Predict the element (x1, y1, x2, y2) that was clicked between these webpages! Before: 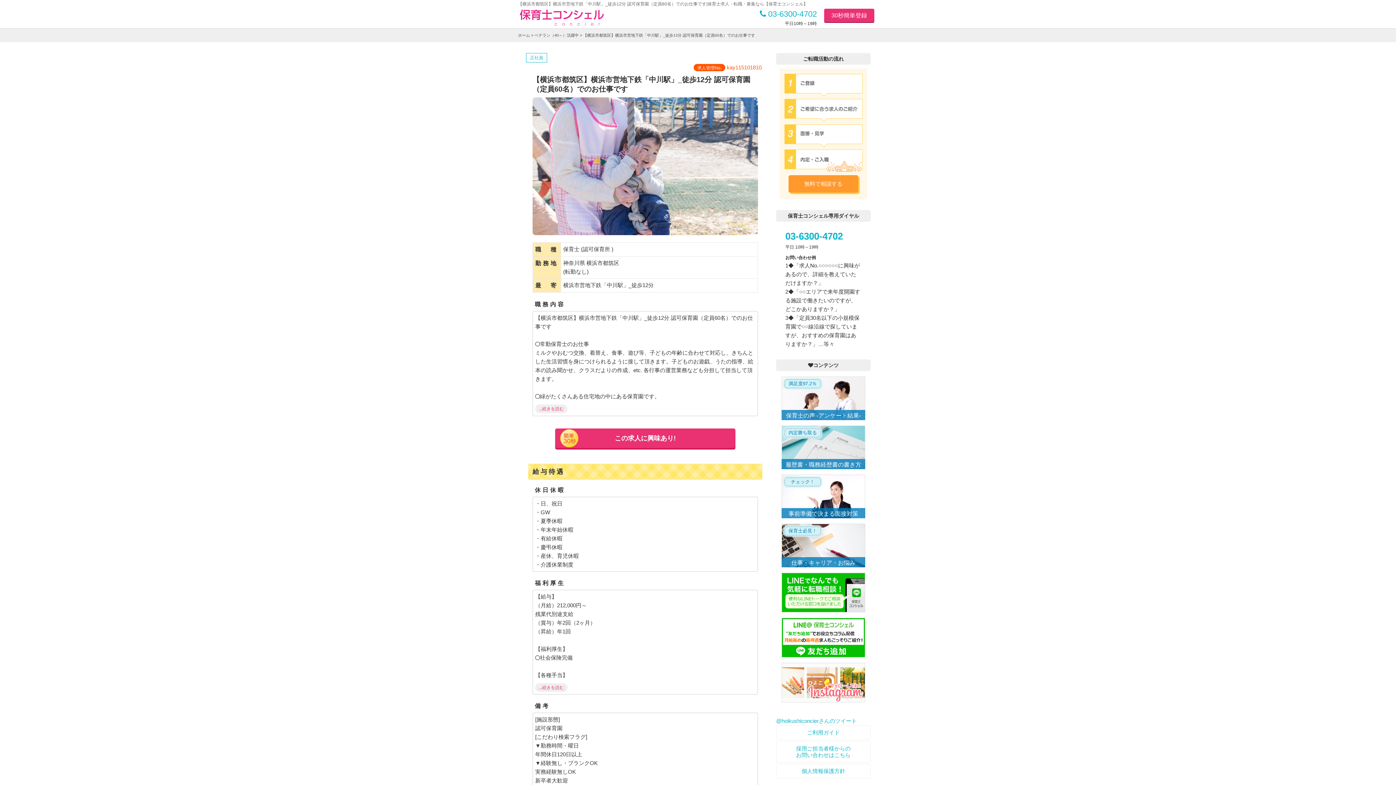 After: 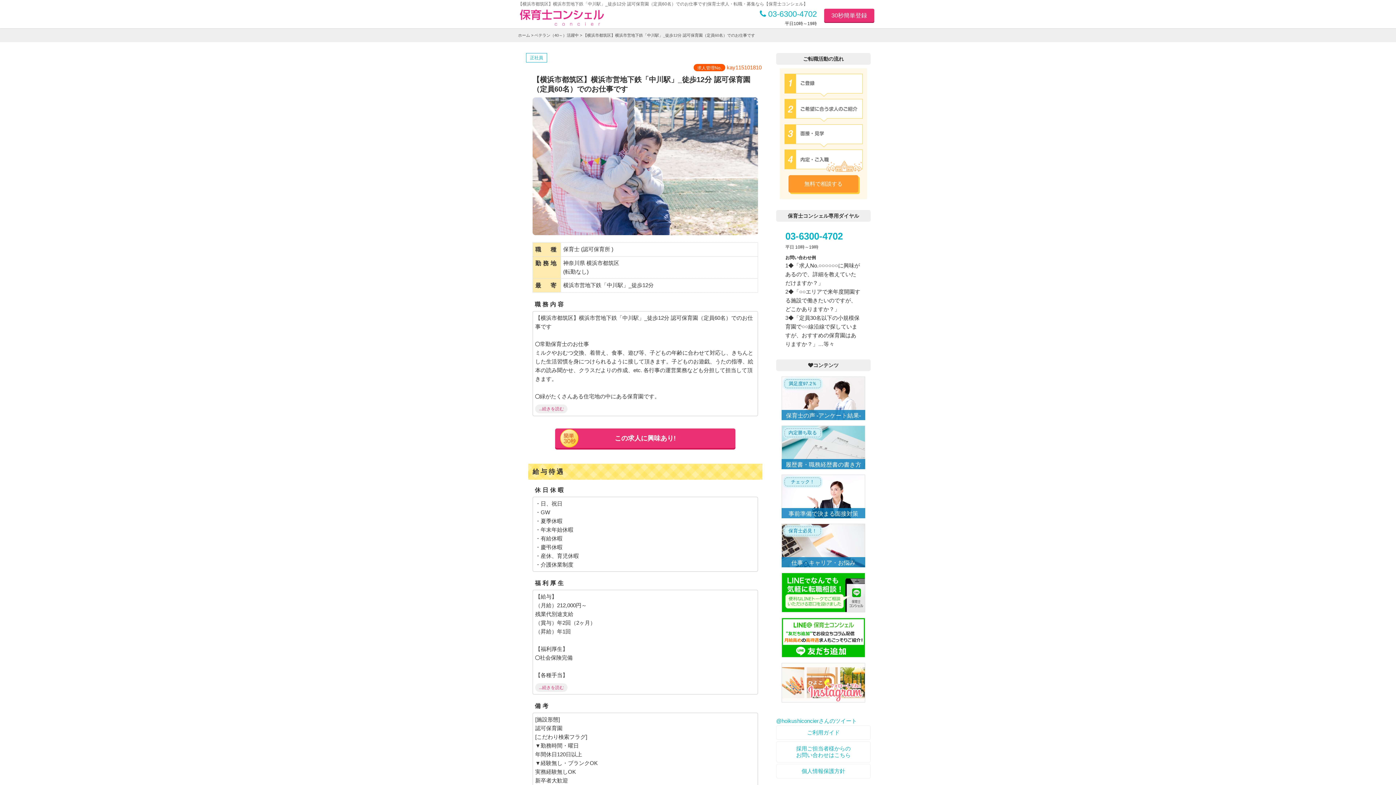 Action: bbox: (781, 663, 865, 702)